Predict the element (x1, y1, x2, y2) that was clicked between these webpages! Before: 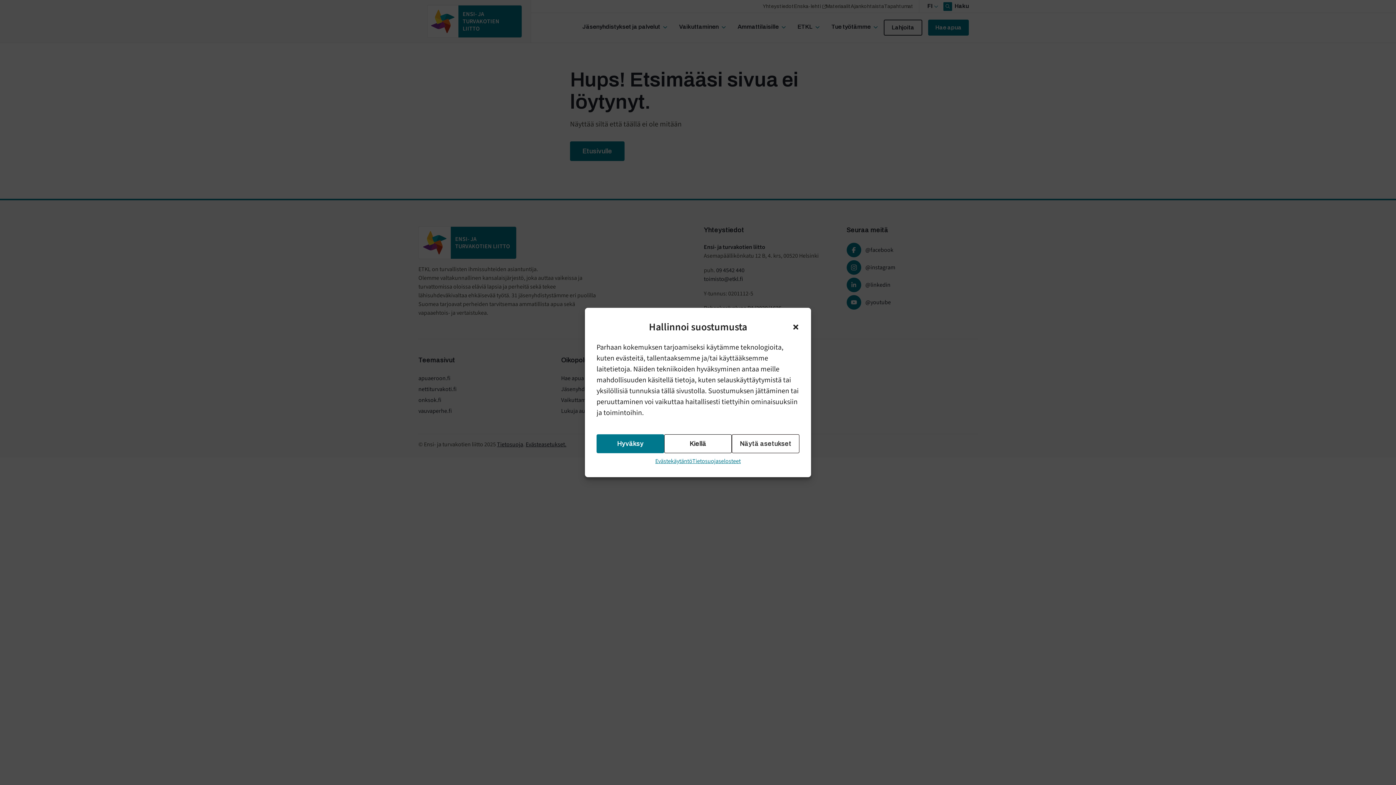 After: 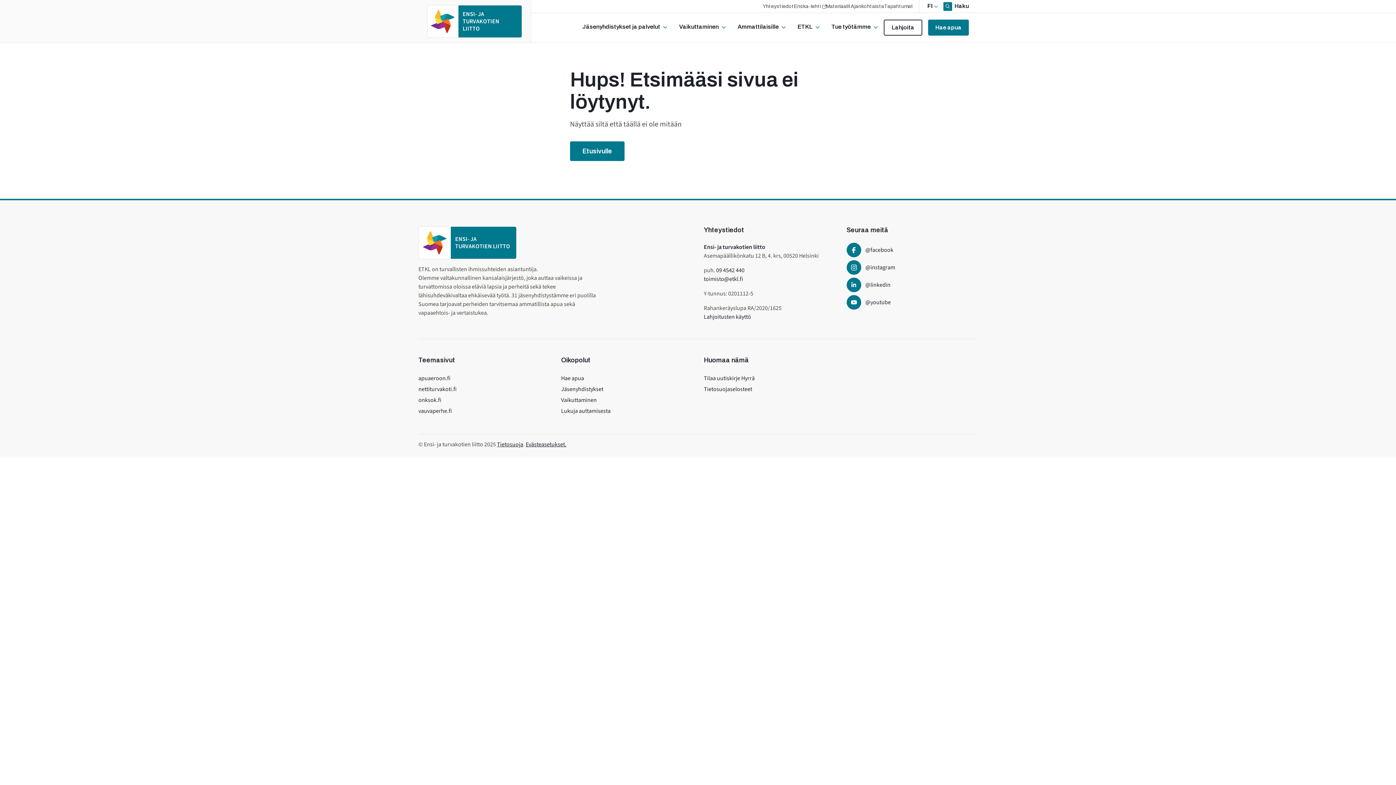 Action: bbox: (792, 323, 799, 330) label: Sulje valintaikkuna